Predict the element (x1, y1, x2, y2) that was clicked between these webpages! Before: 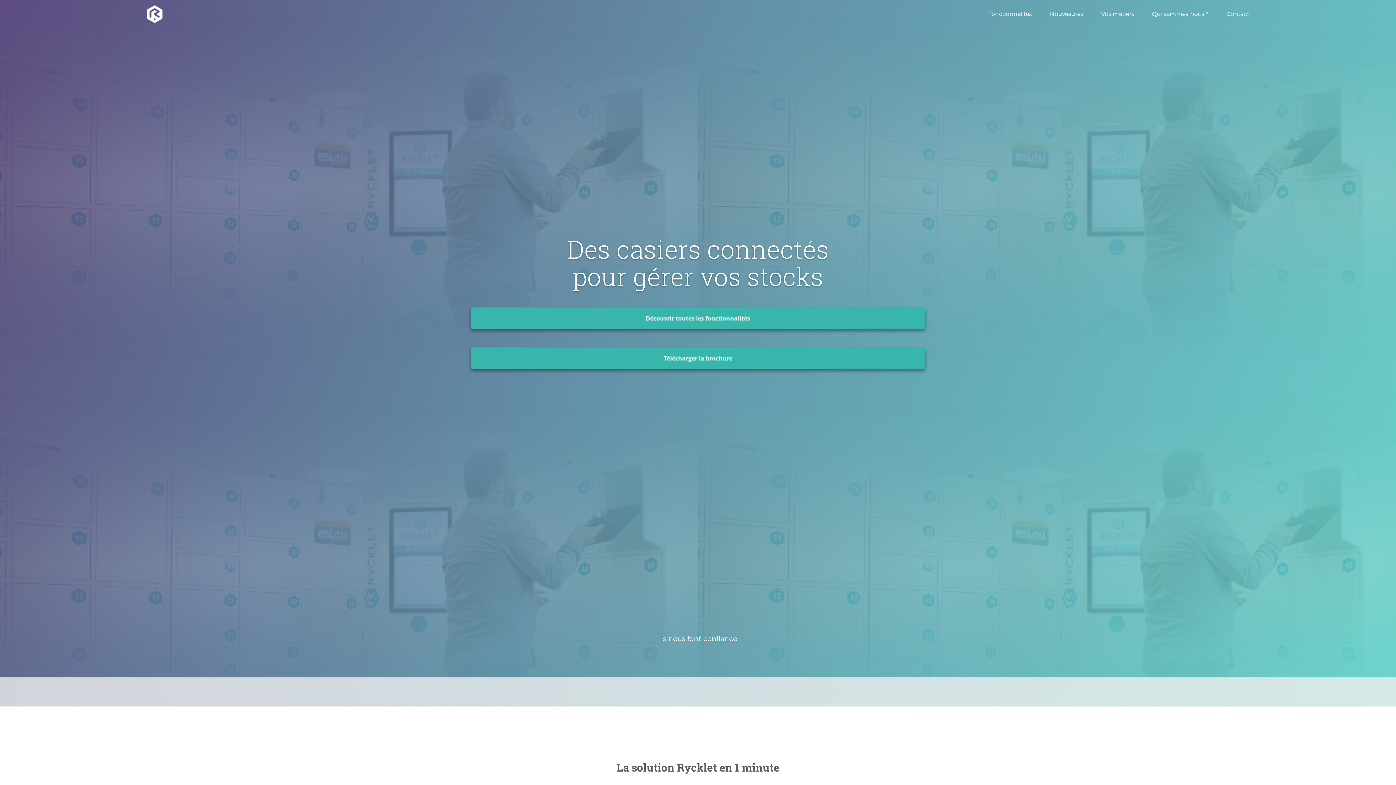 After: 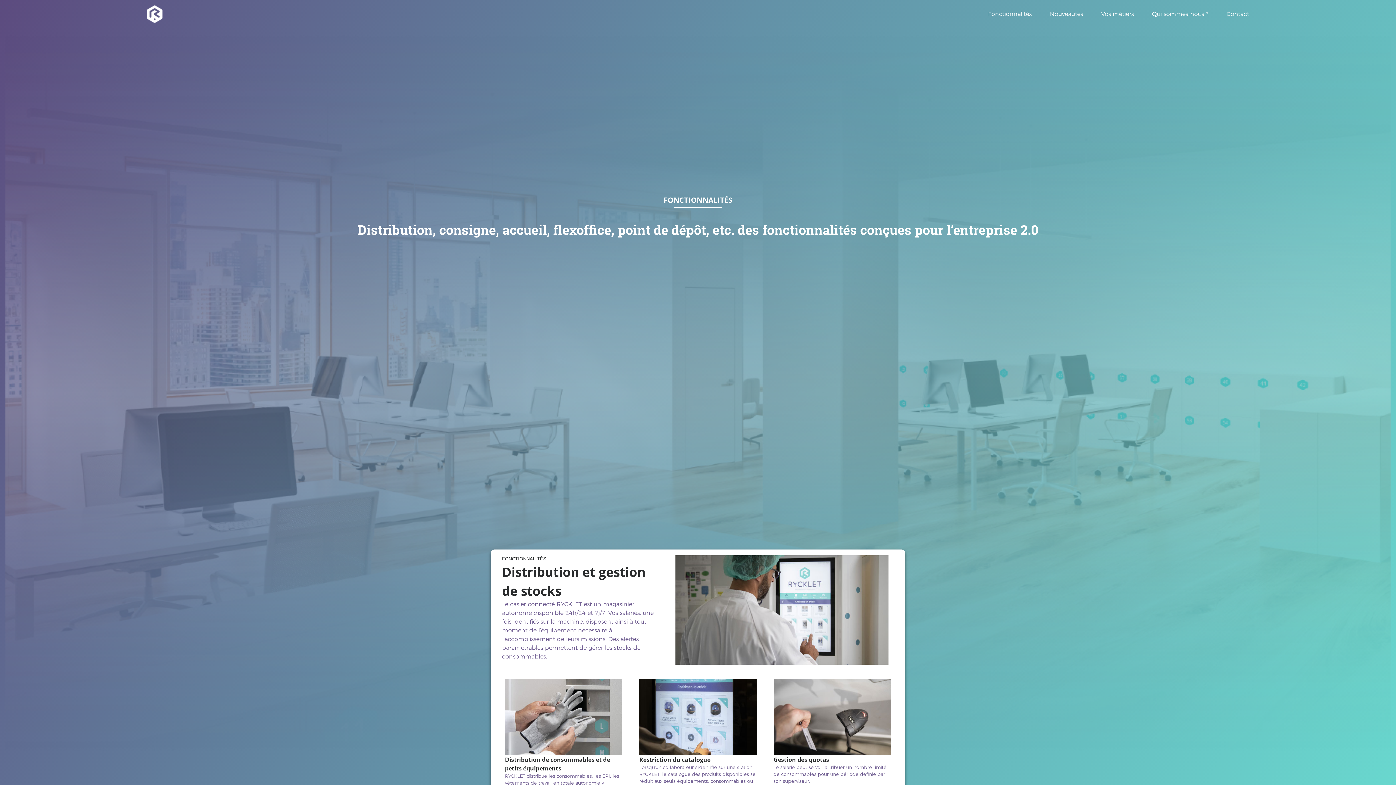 Action: label: Fonctionnalités bbox: (988, 10, 1032, 17)